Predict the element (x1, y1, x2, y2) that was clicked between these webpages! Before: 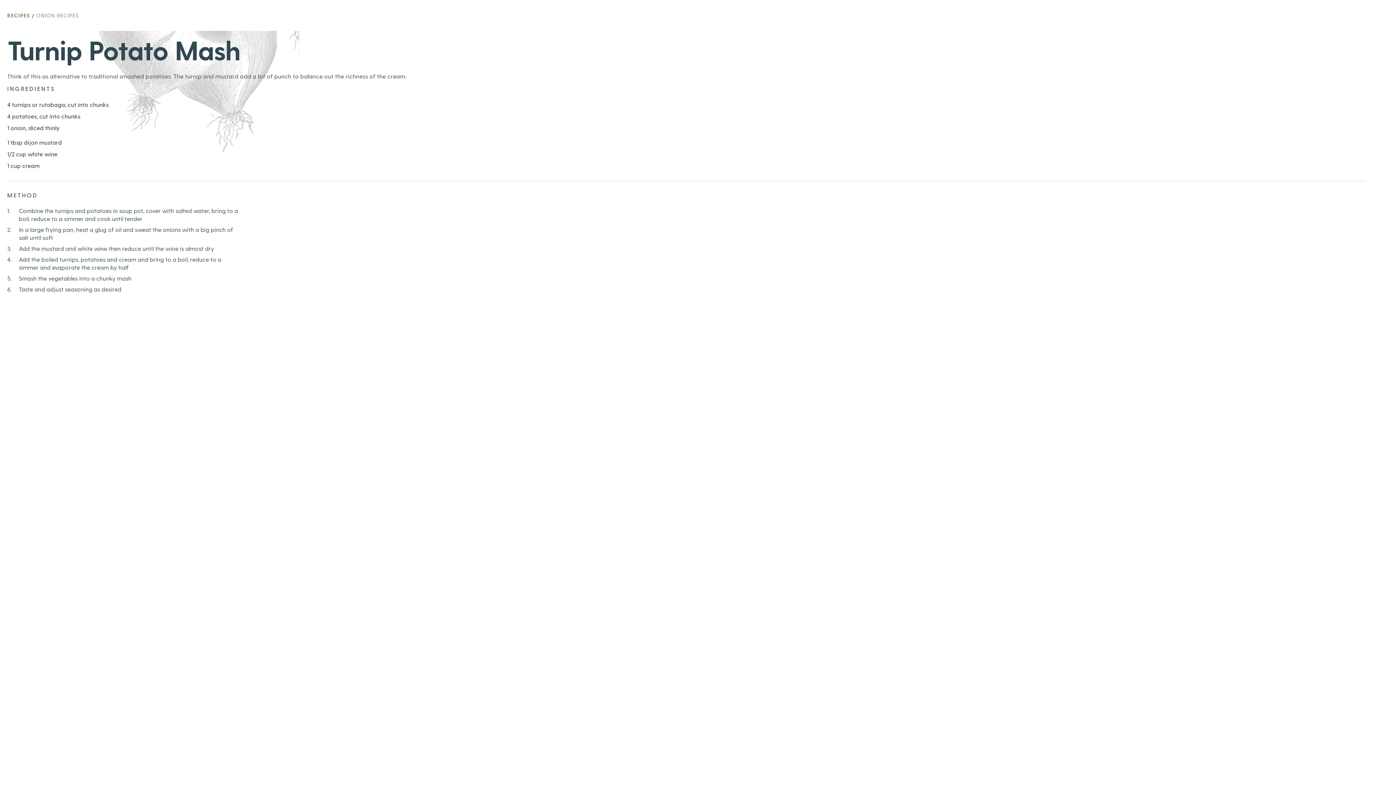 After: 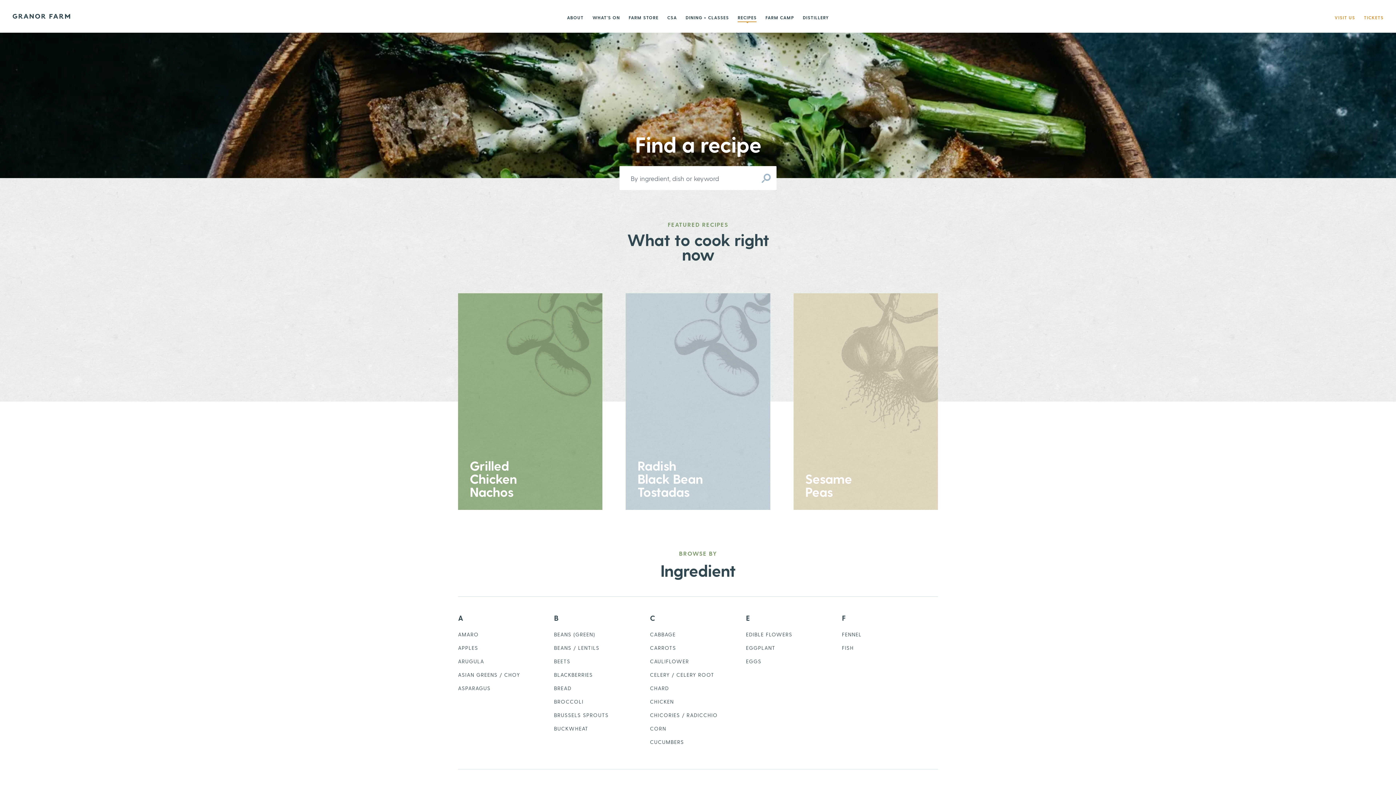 Action: label: RECIPES bbox: (7, 12, 30, 18)